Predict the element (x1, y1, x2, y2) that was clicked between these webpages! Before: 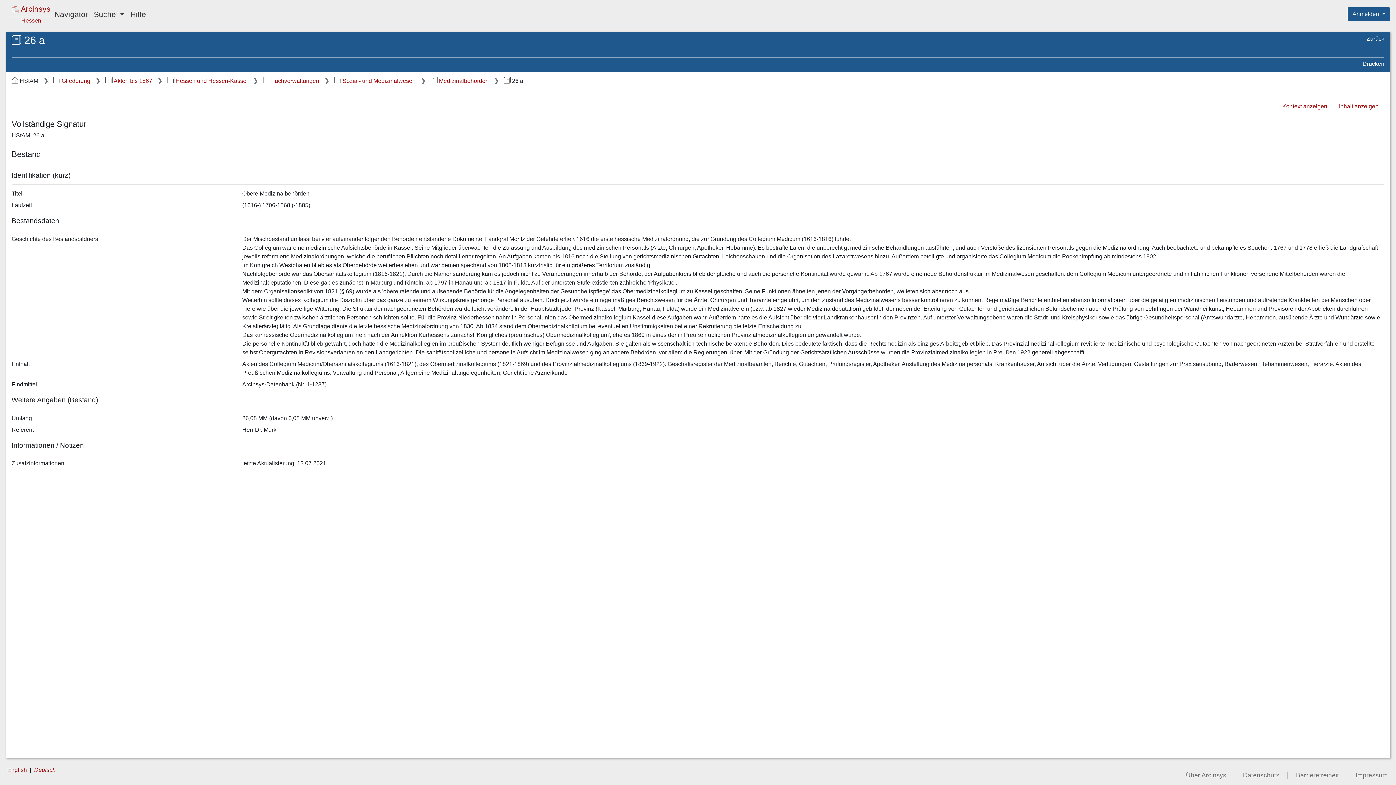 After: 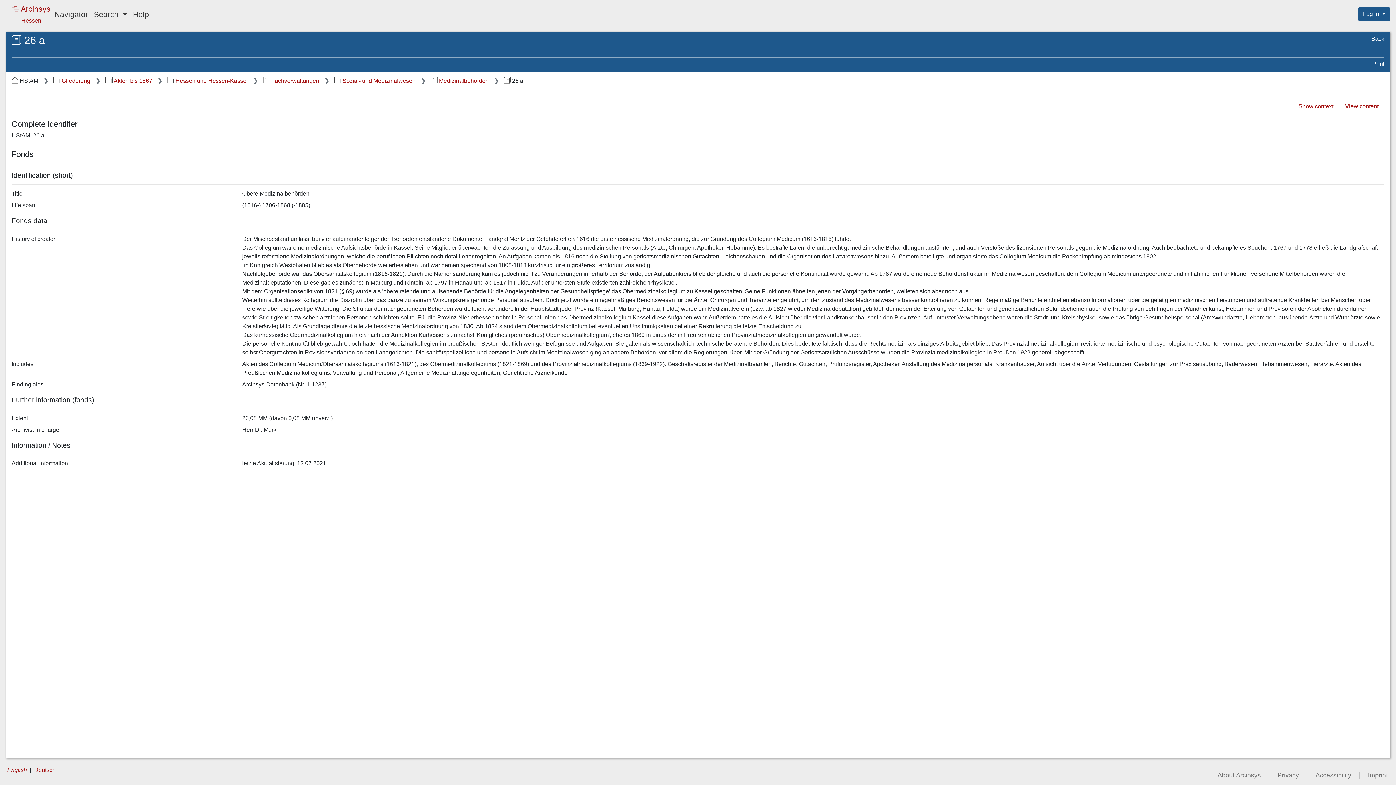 Action: bbox: (7, 767, 26, 773) label: English